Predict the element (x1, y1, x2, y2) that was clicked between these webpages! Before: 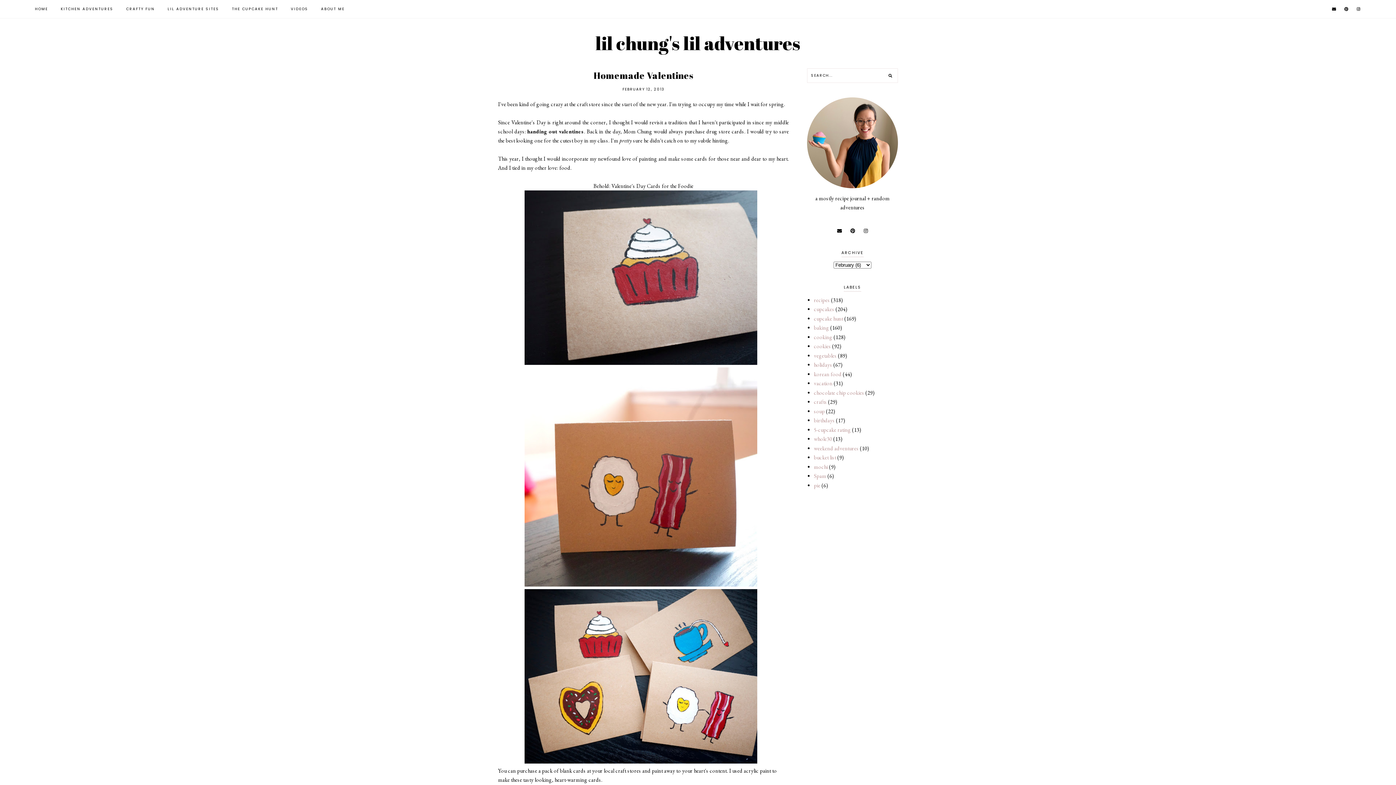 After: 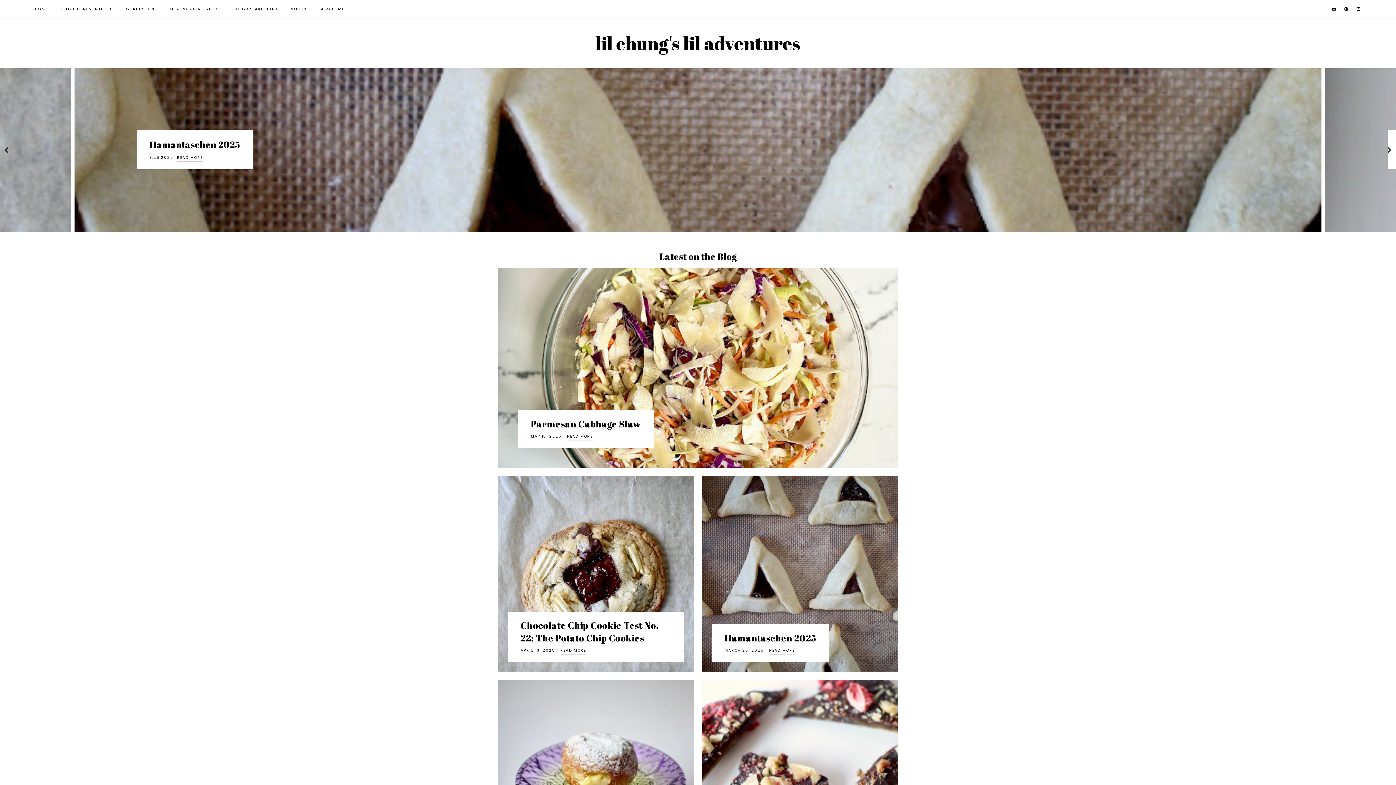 Action: bbox: (595, 30, 800, 55) label: lil chung's lil adventures